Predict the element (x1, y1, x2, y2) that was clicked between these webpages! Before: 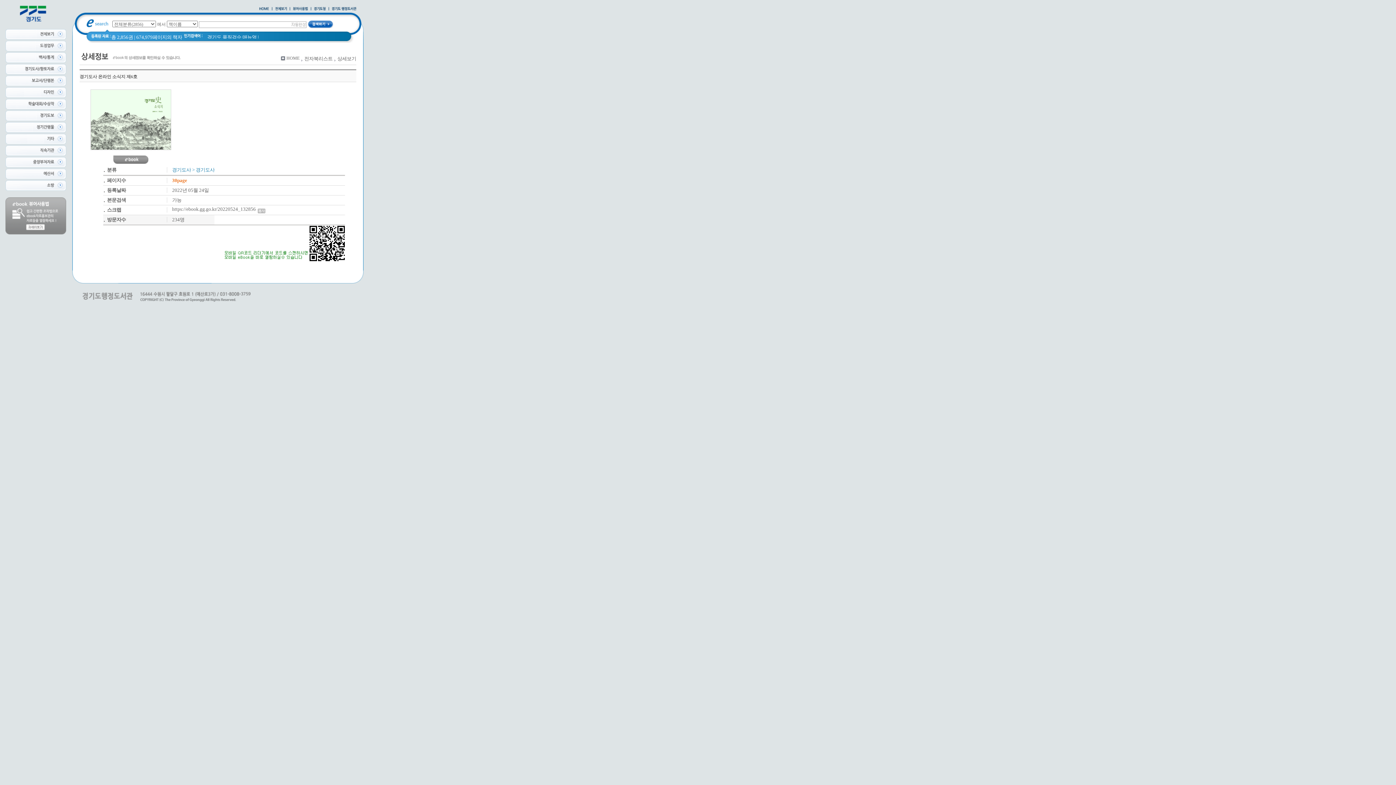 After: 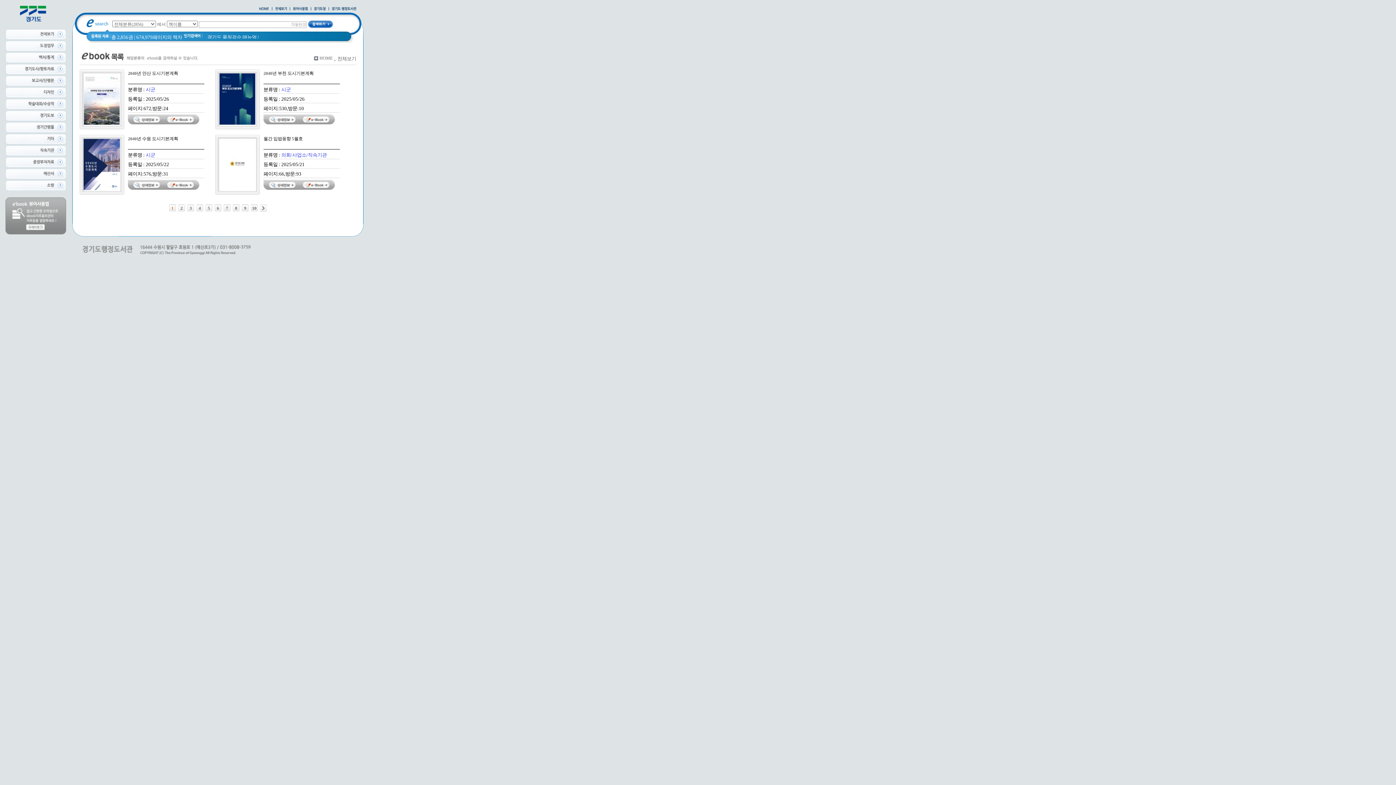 Action: bbox: (5, 30, 66, 35)